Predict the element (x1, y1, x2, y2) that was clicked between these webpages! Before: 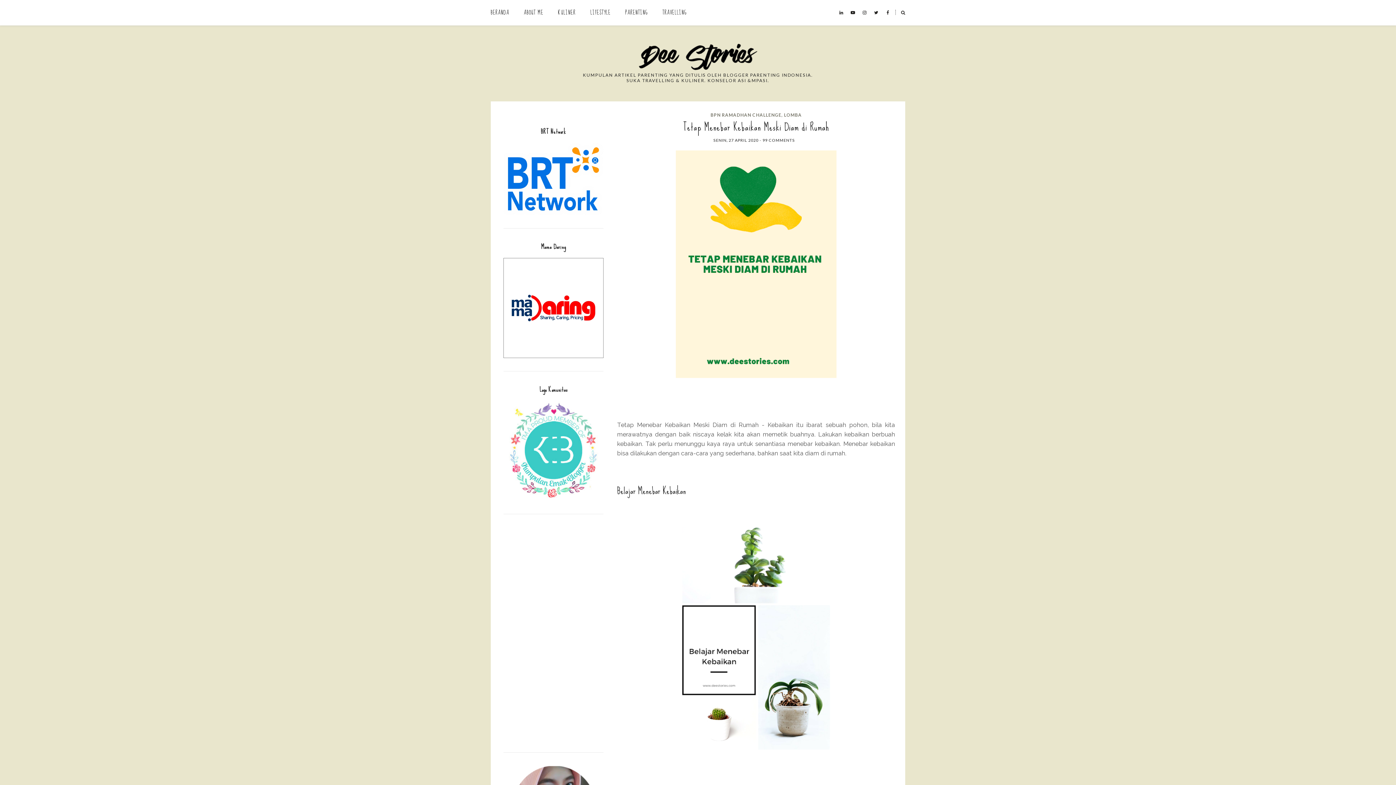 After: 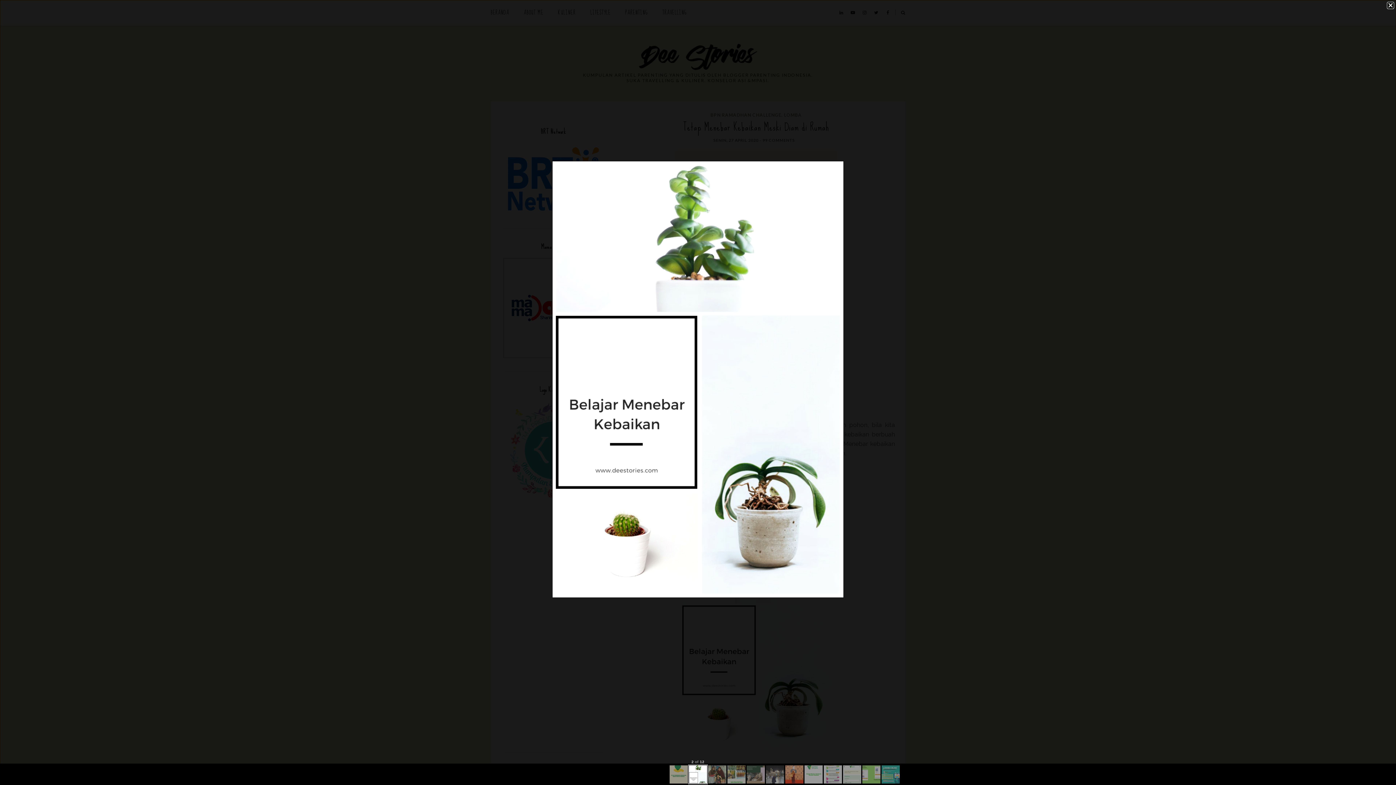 Action: bbox: (678, 748, 833, 755)